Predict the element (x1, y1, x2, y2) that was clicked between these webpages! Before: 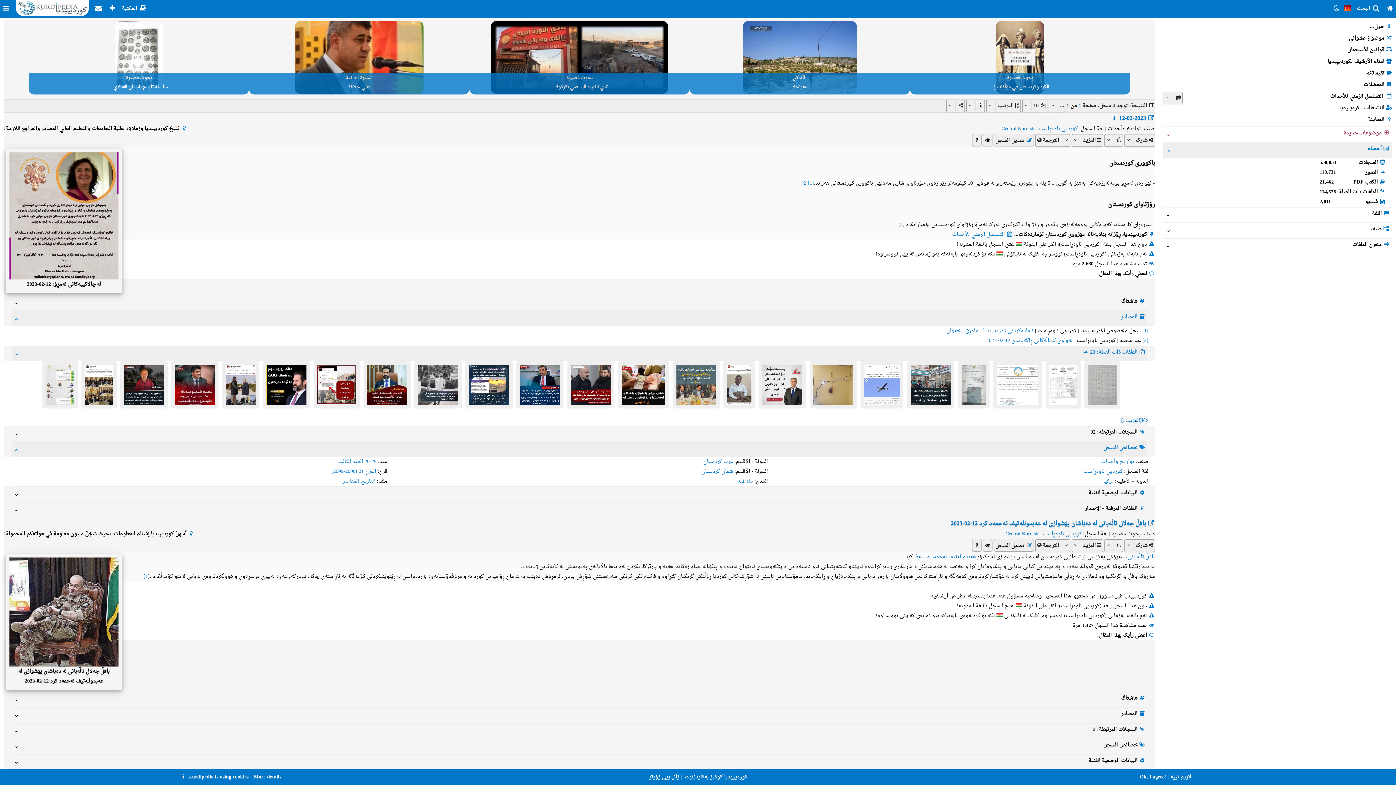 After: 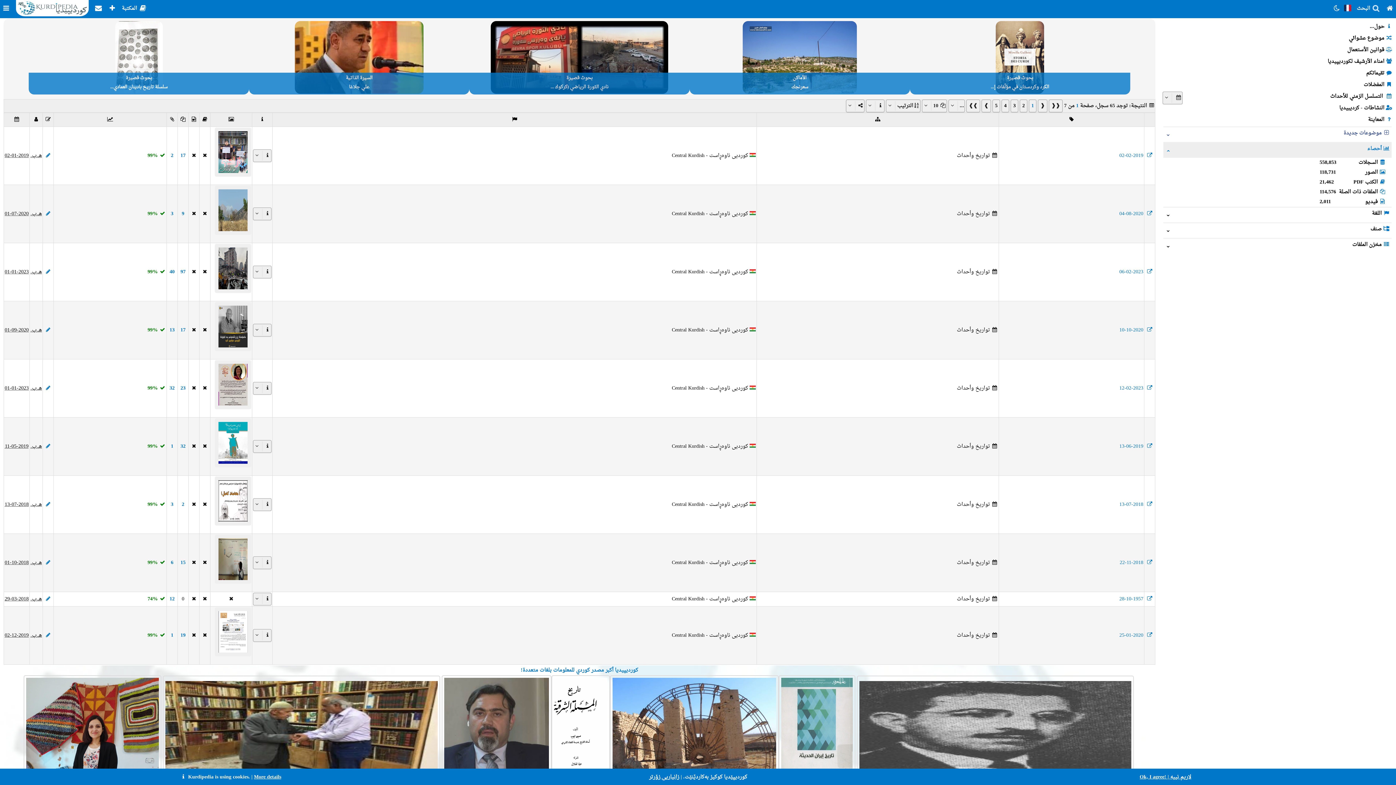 Action: bbox: (737, 476, 753, 486) label: ملاطية